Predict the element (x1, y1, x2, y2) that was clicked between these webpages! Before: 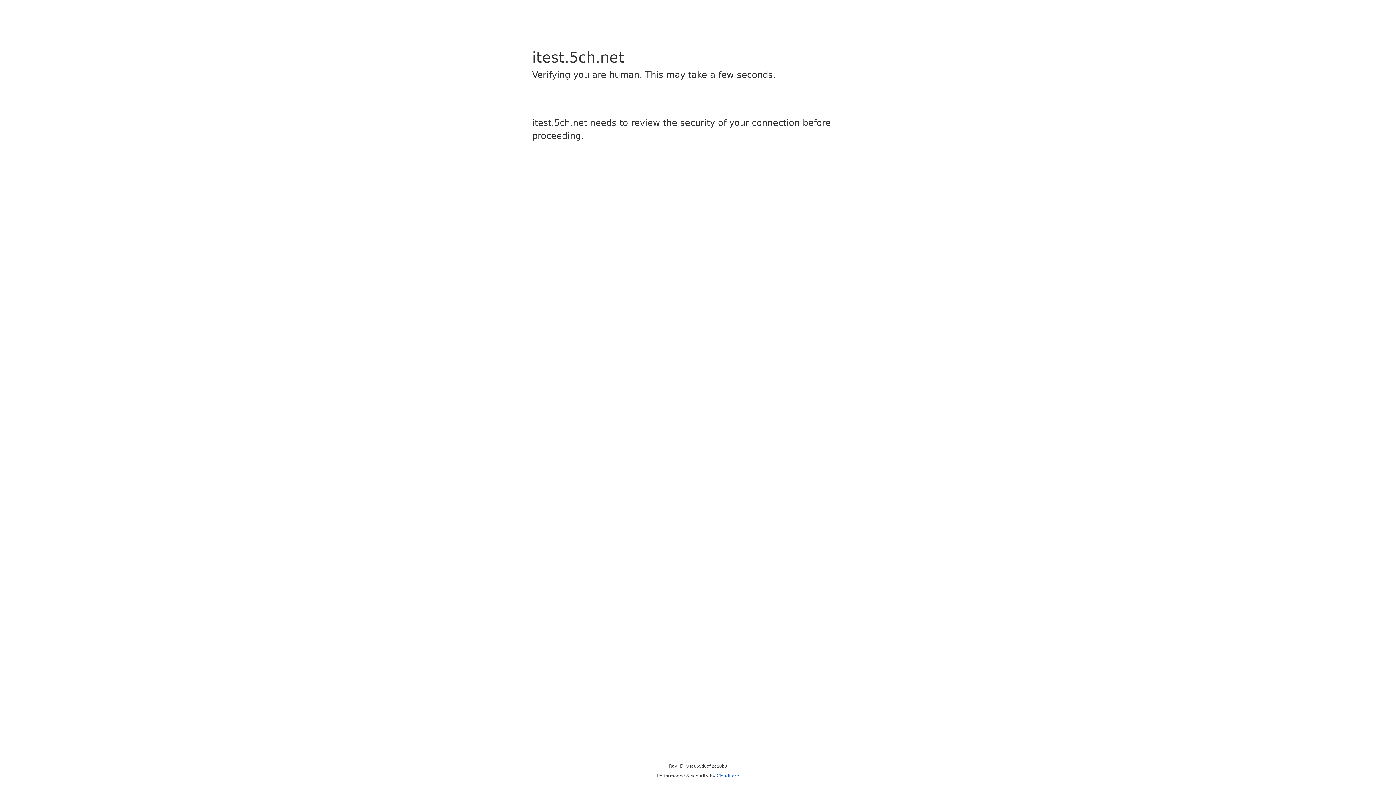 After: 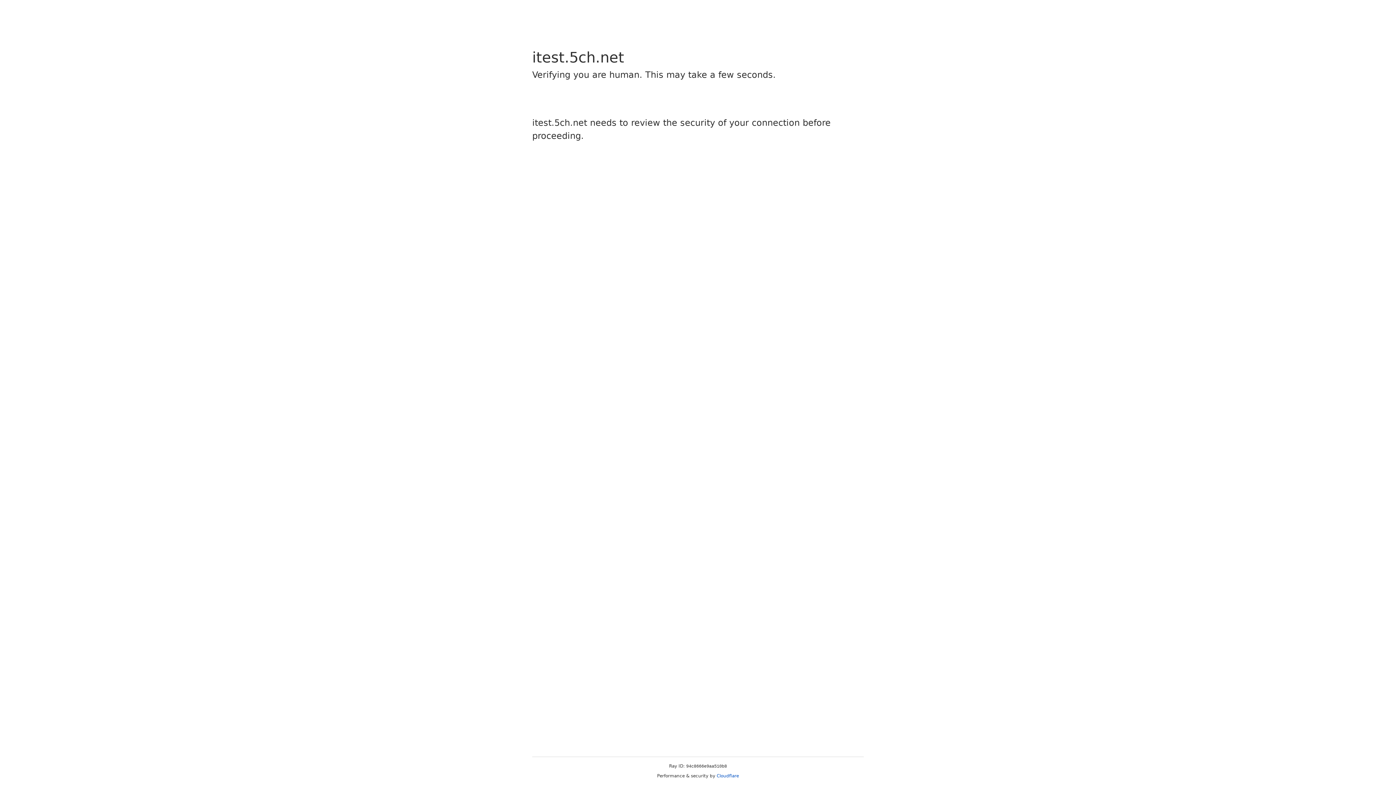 Action: bbox: (716, 773, 739, 778) label: Cloudflare